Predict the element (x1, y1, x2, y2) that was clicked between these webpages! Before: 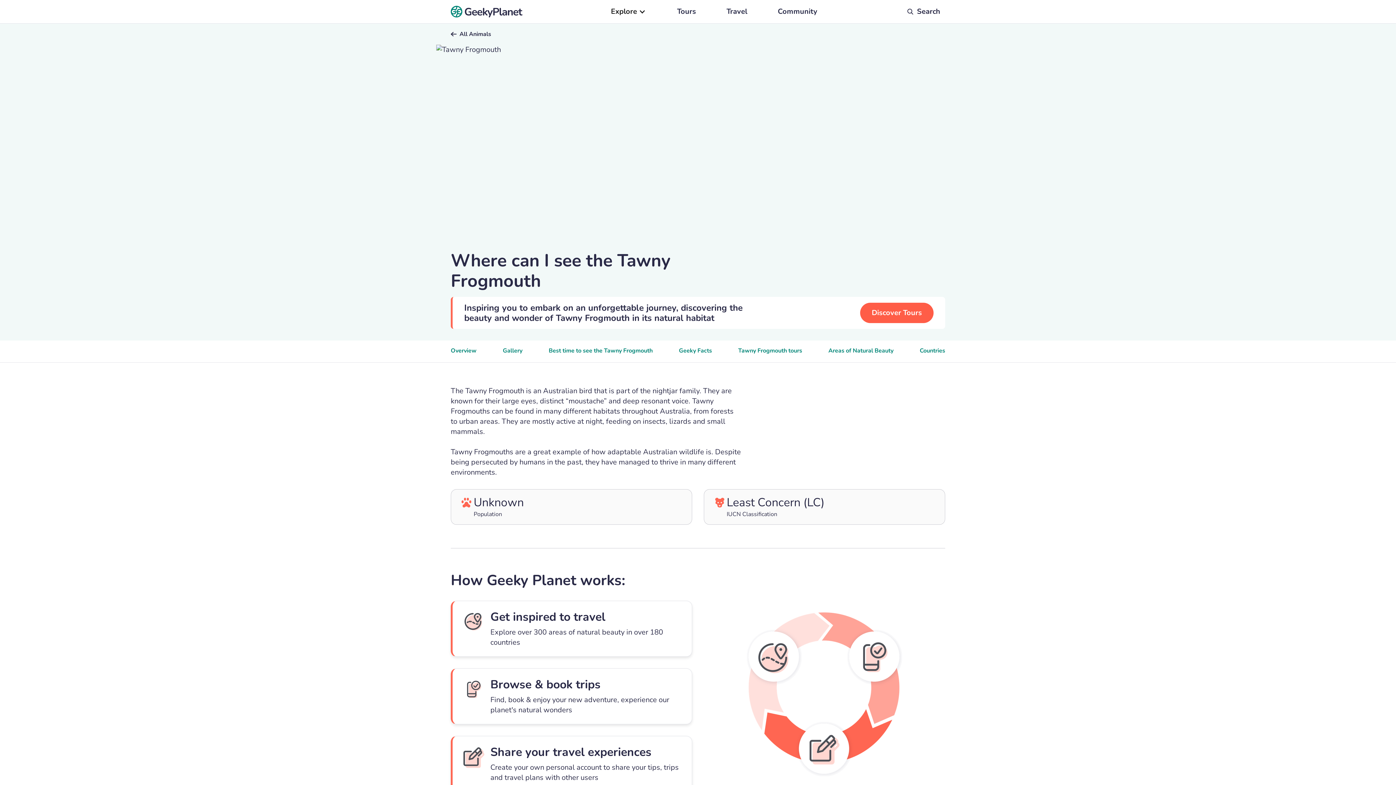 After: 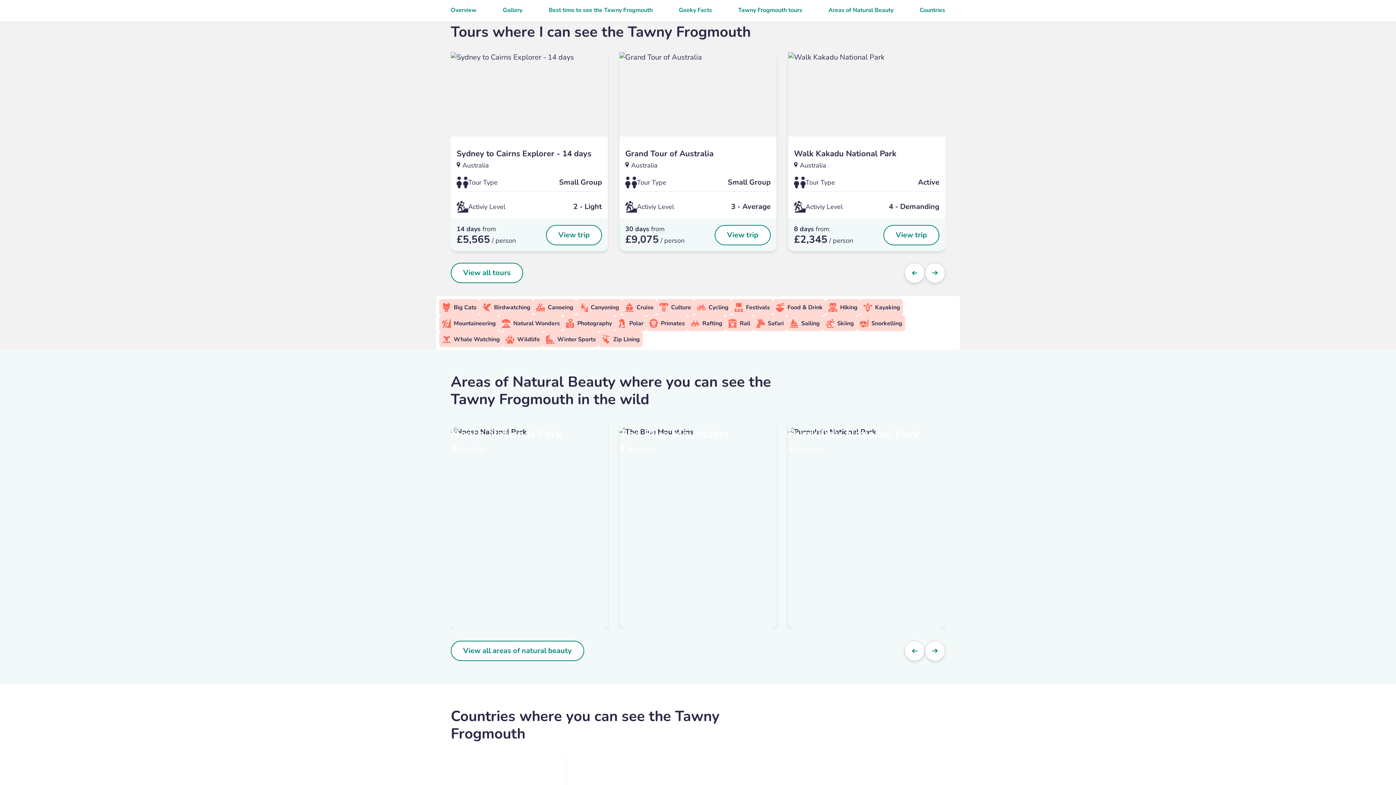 Action: label: Tawny Frogmouth tours bbox: (738, 346, 802, 360)